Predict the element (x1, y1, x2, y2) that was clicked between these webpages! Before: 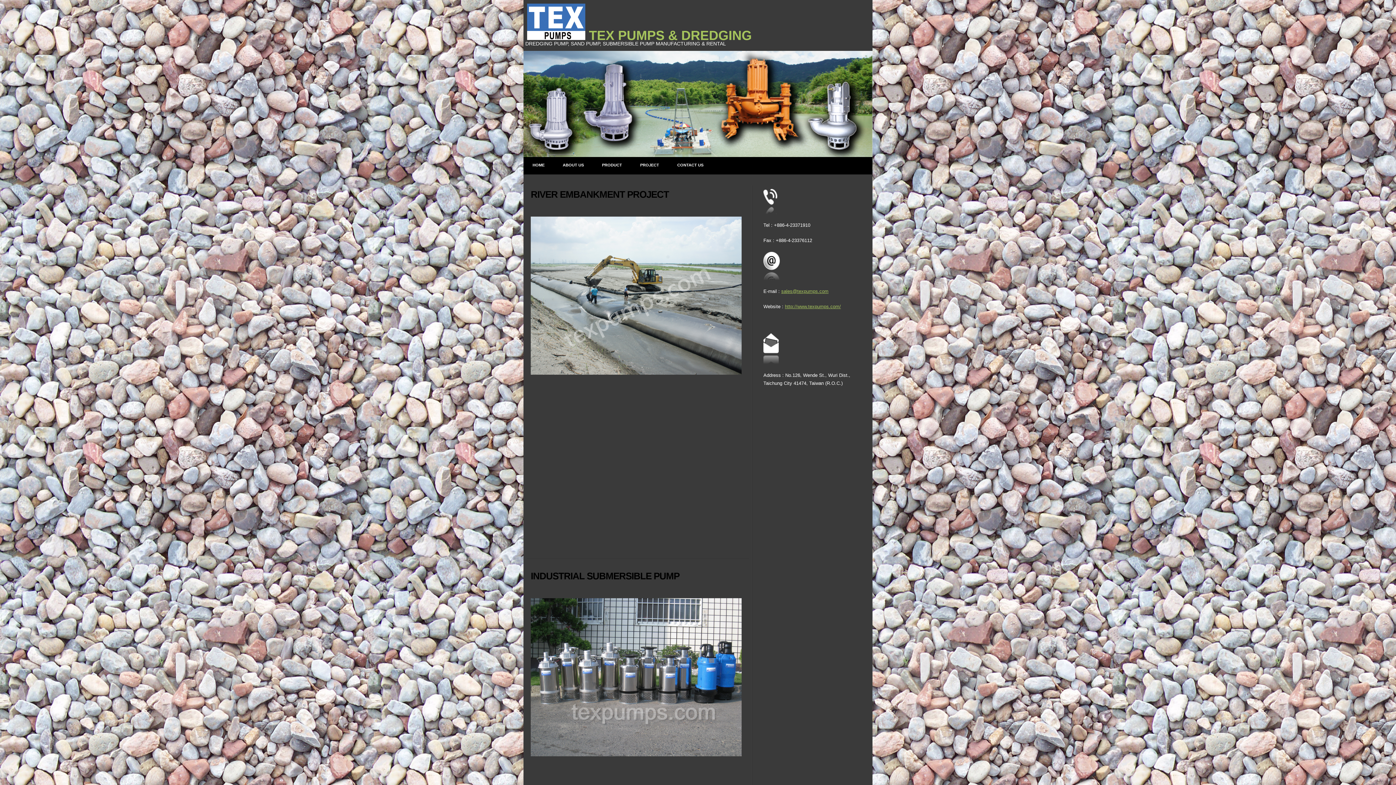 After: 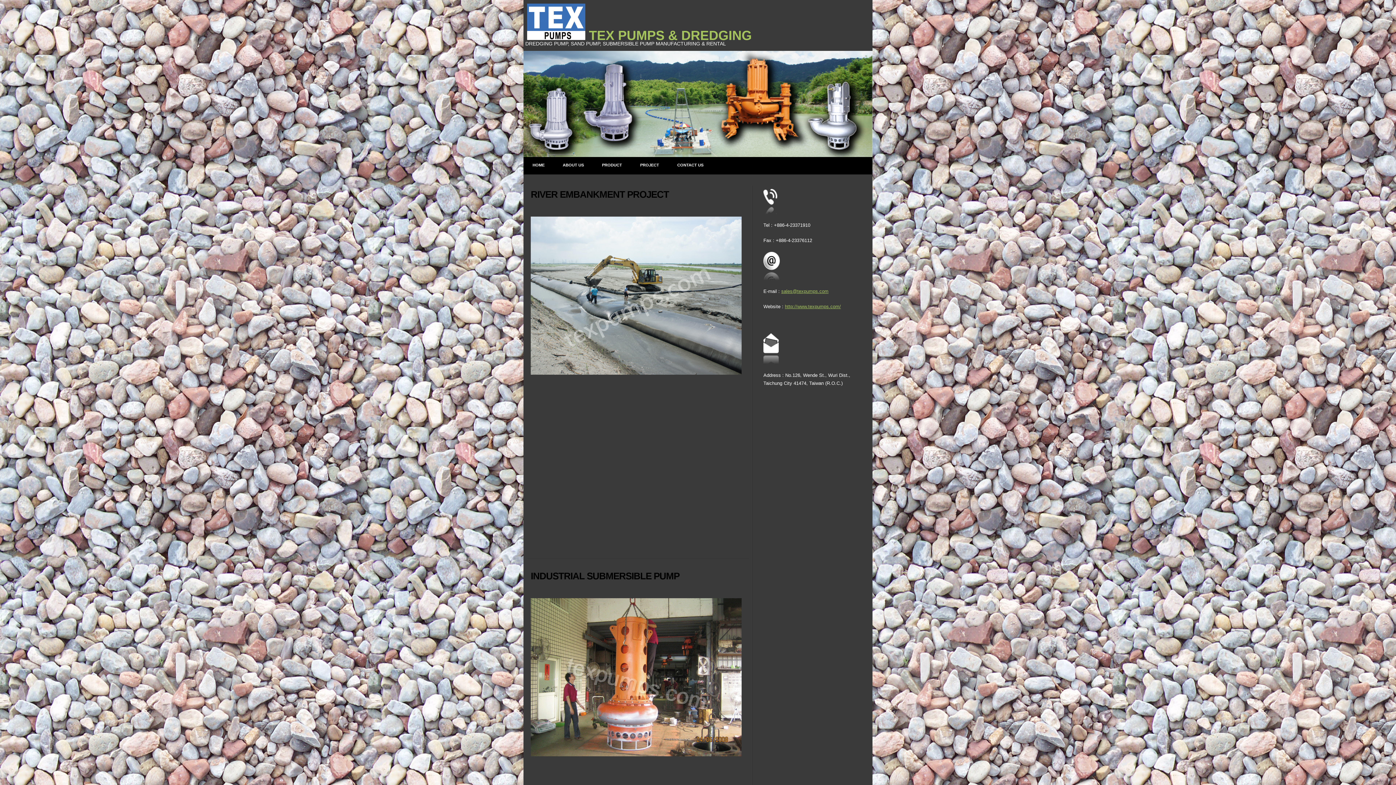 Action: bbox: (523, 157, 553, 174) label: HOME